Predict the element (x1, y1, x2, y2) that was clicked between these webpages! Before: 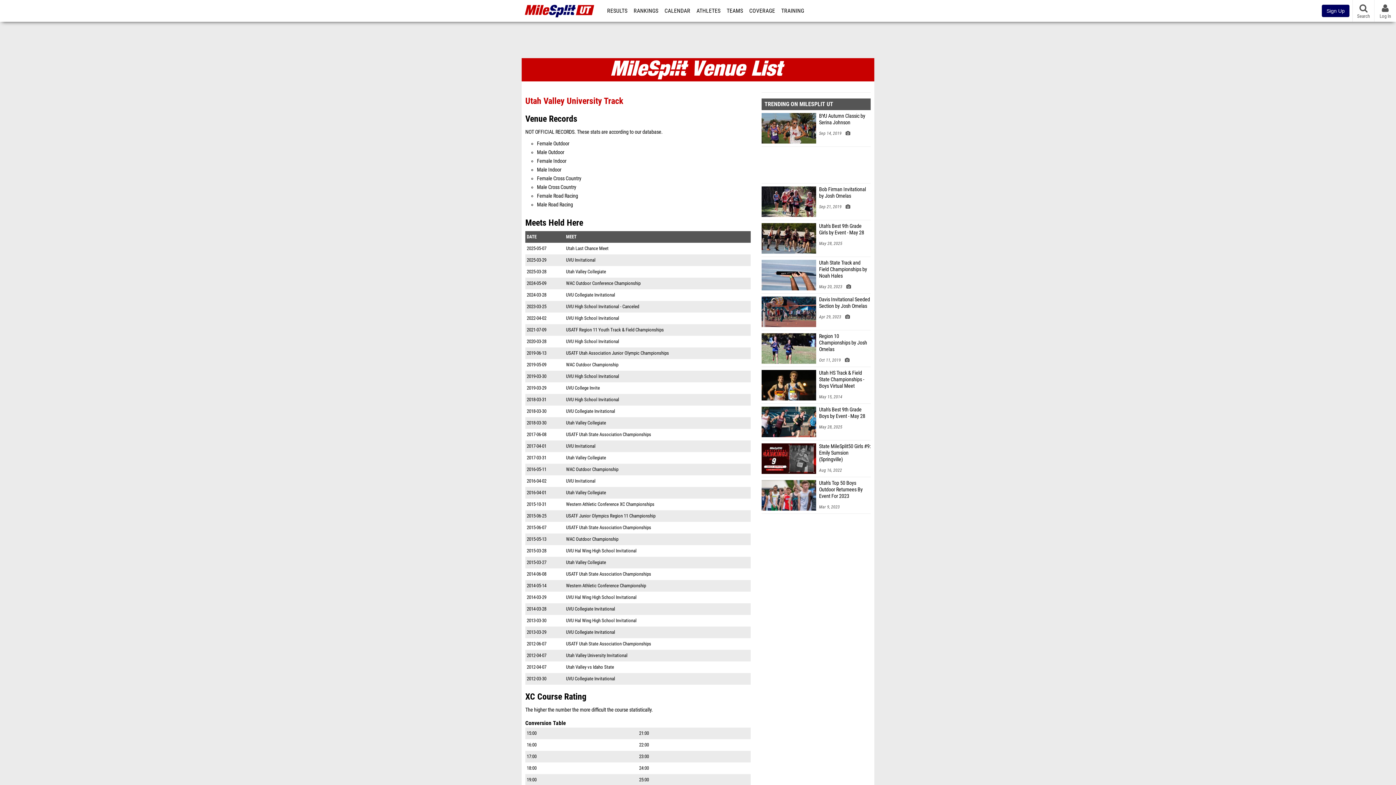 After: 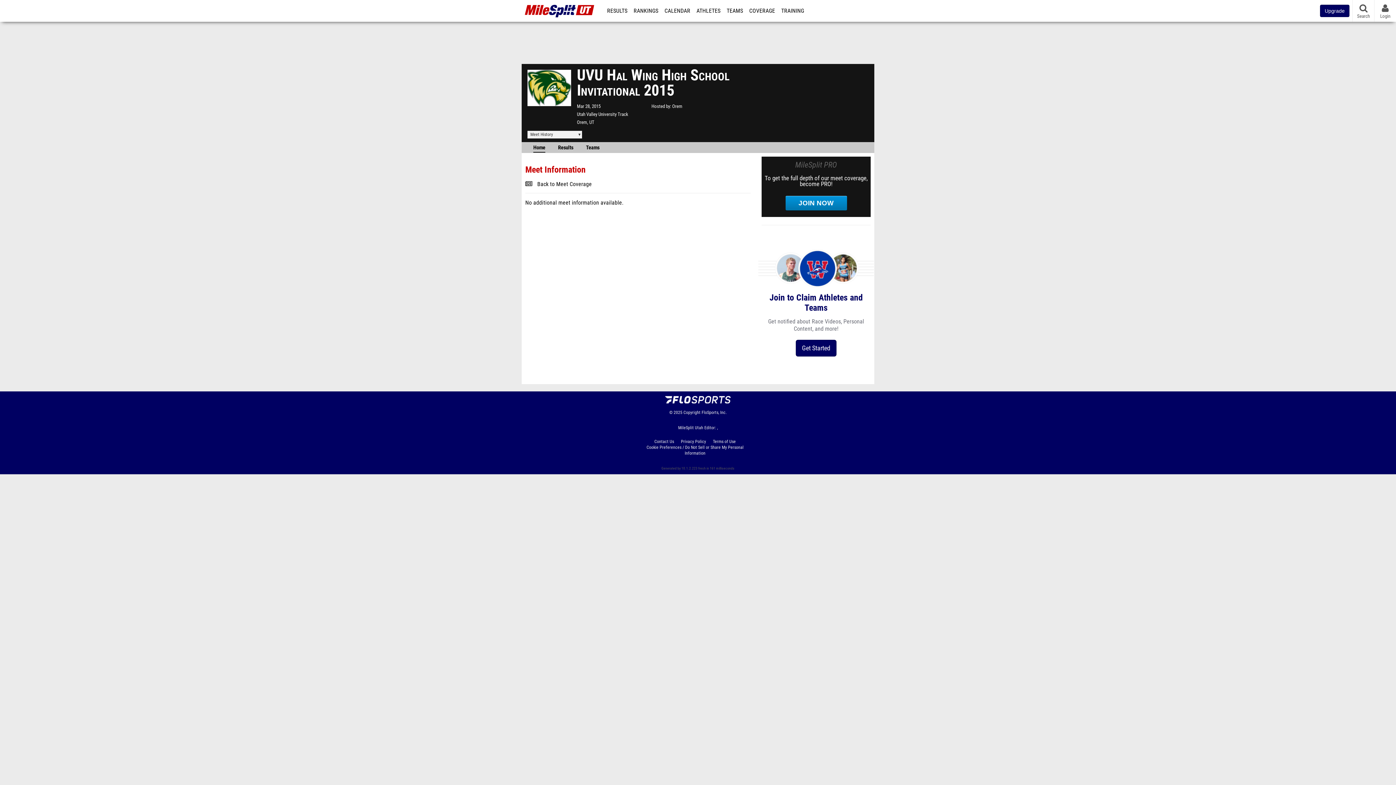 Action: bbox: (566, 548, 636, 553) label: UVU Hal Wing High School Invitational